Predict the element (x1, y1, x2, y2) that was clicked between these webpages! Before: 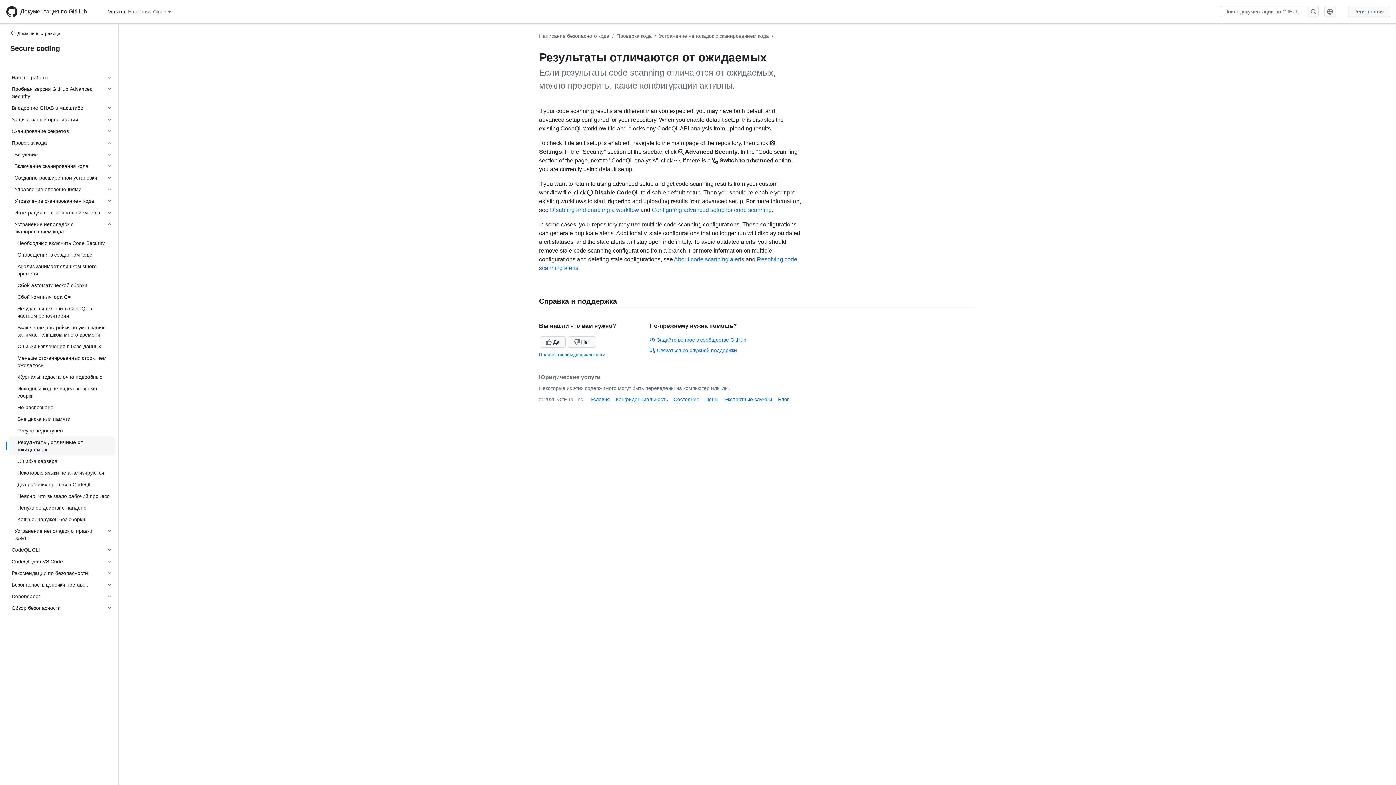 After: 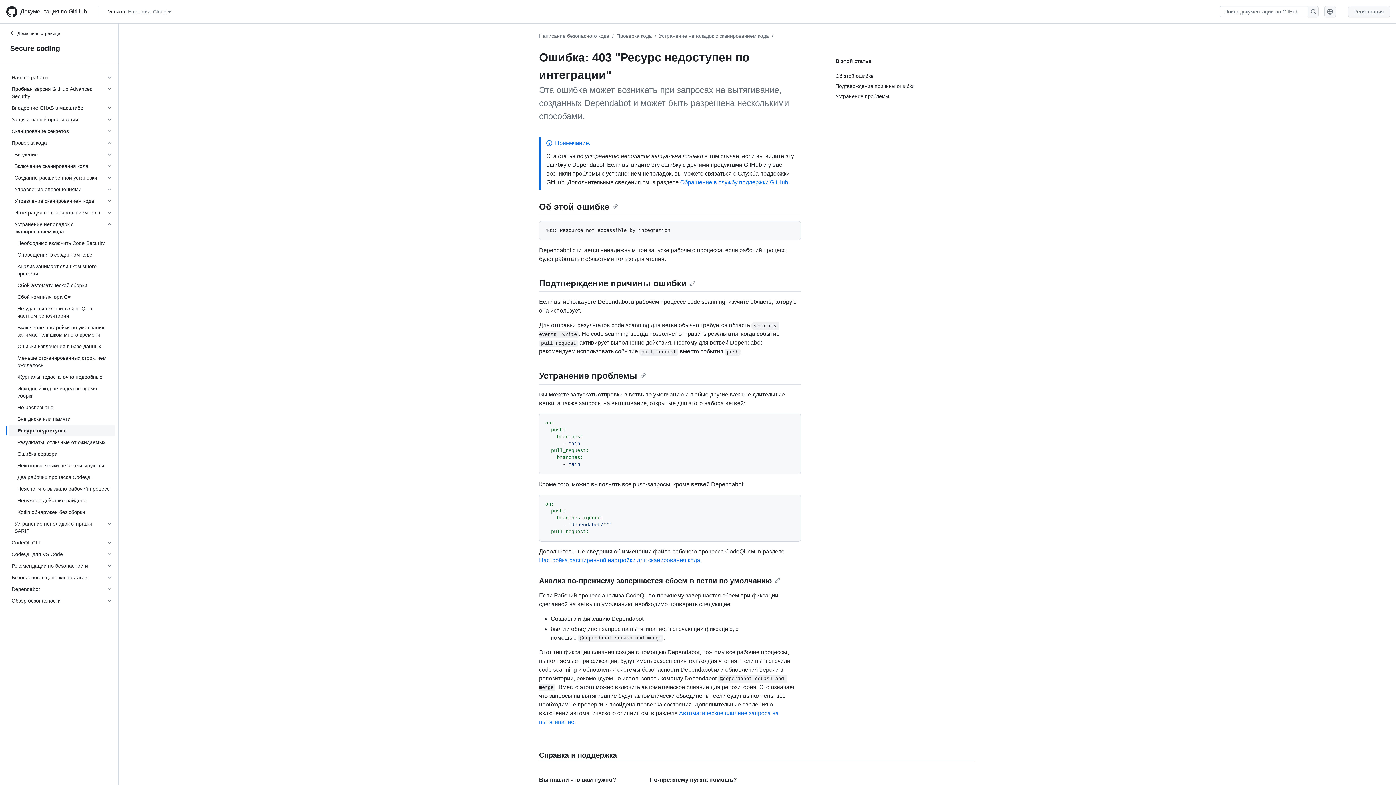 Action: bbox: (8, 425, 115, 436) label: Ресурс недоступен